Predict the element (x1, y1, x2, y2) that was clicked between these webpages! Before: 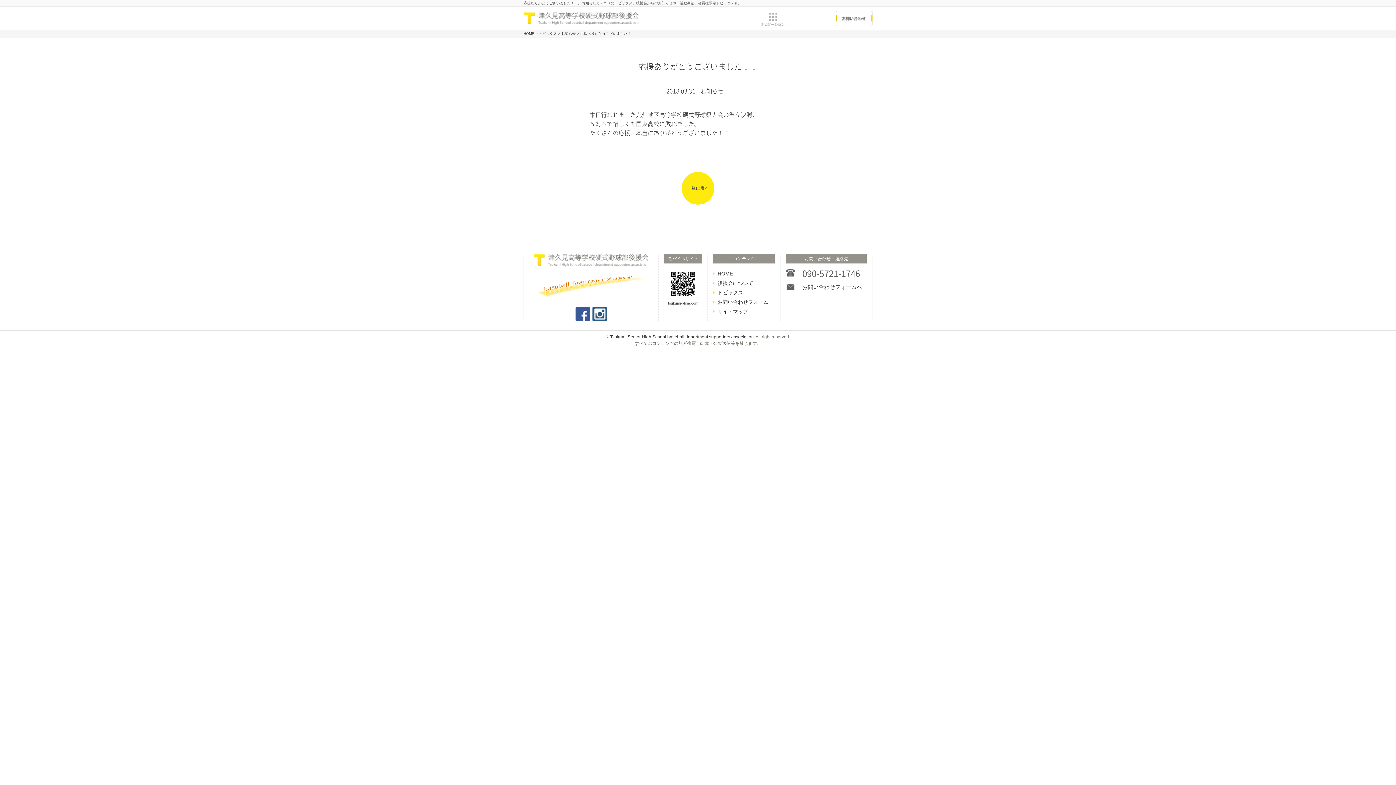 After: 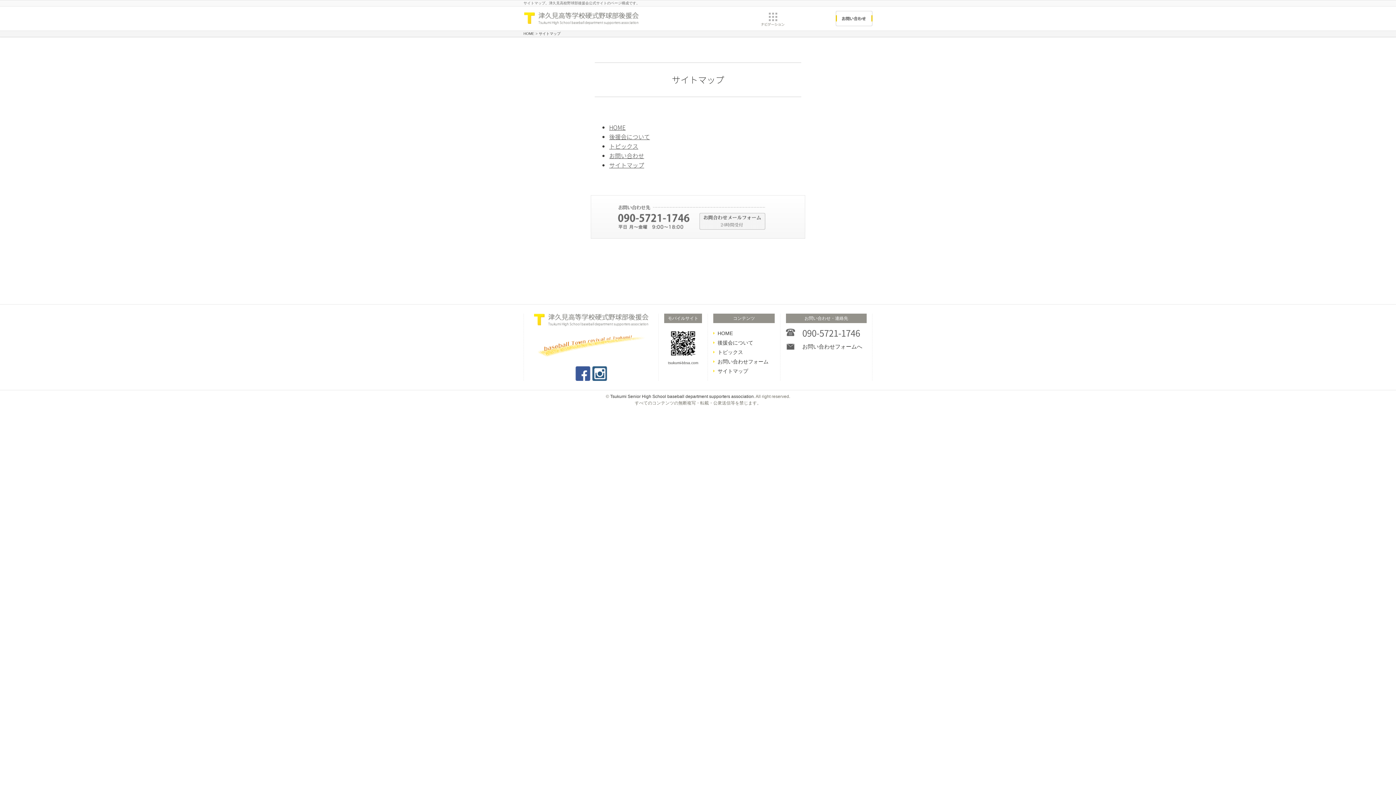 Action: bbox: (713, 306, 774, 316) label: サイトマップ